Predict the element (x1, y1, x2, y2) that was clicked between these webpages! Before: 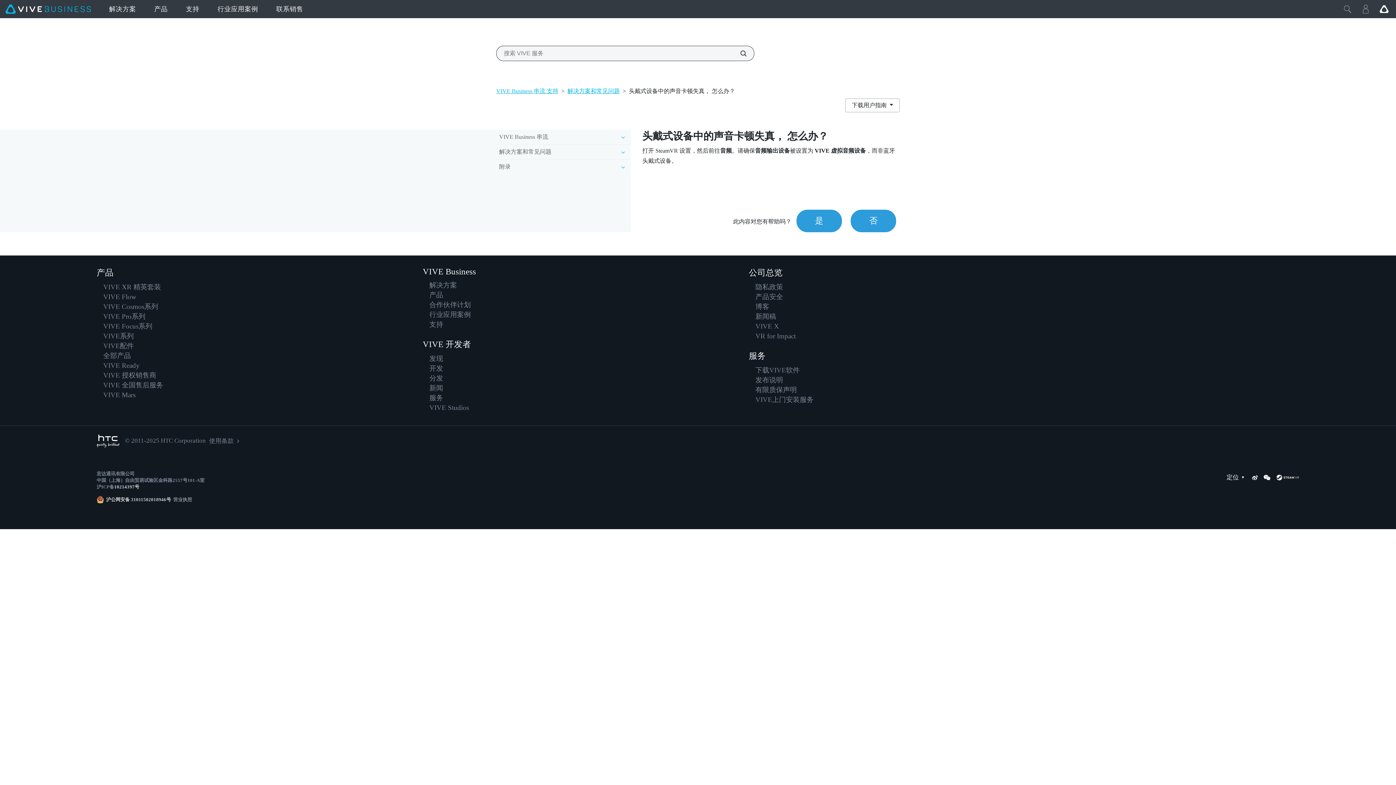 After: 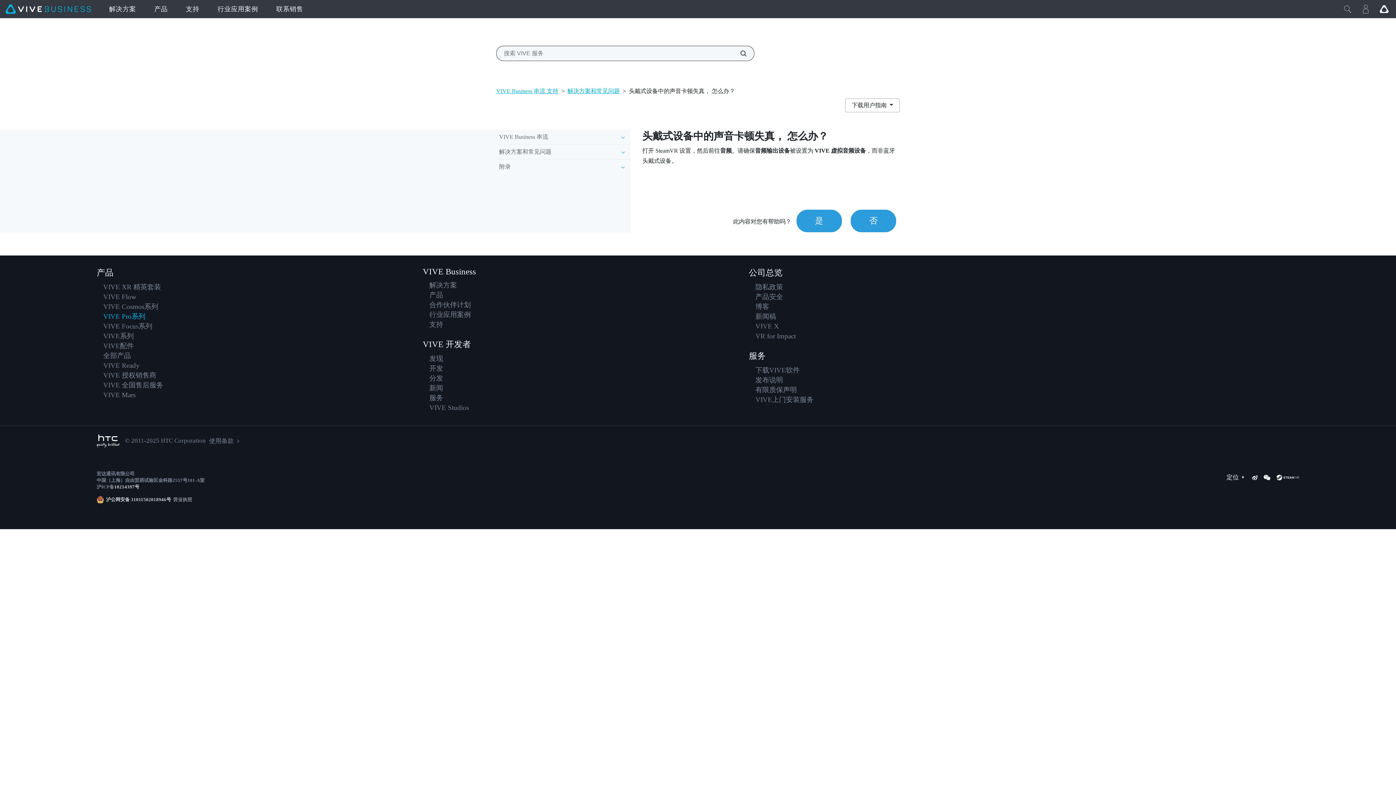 Action: bbox: (103, 312, 145, 320) label: VIVE Pro系列